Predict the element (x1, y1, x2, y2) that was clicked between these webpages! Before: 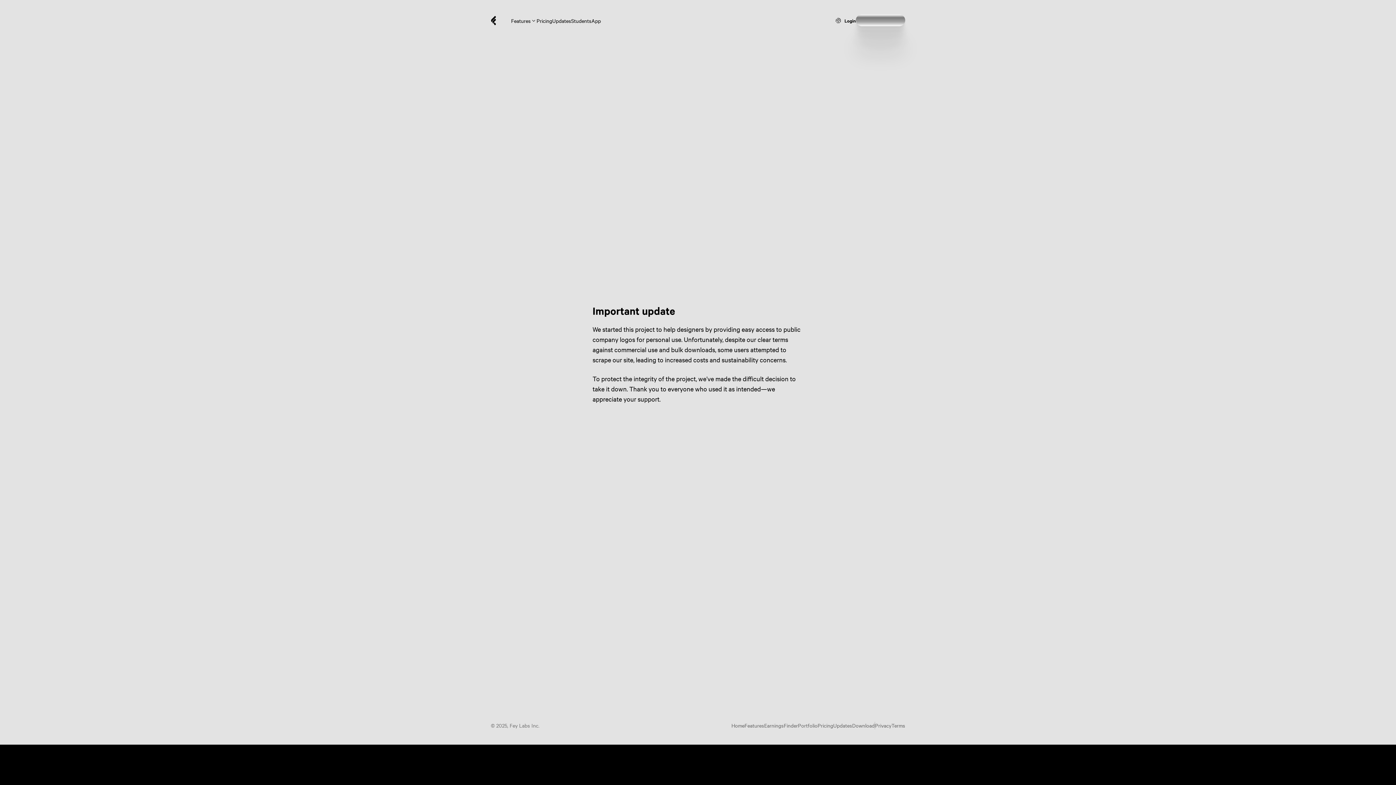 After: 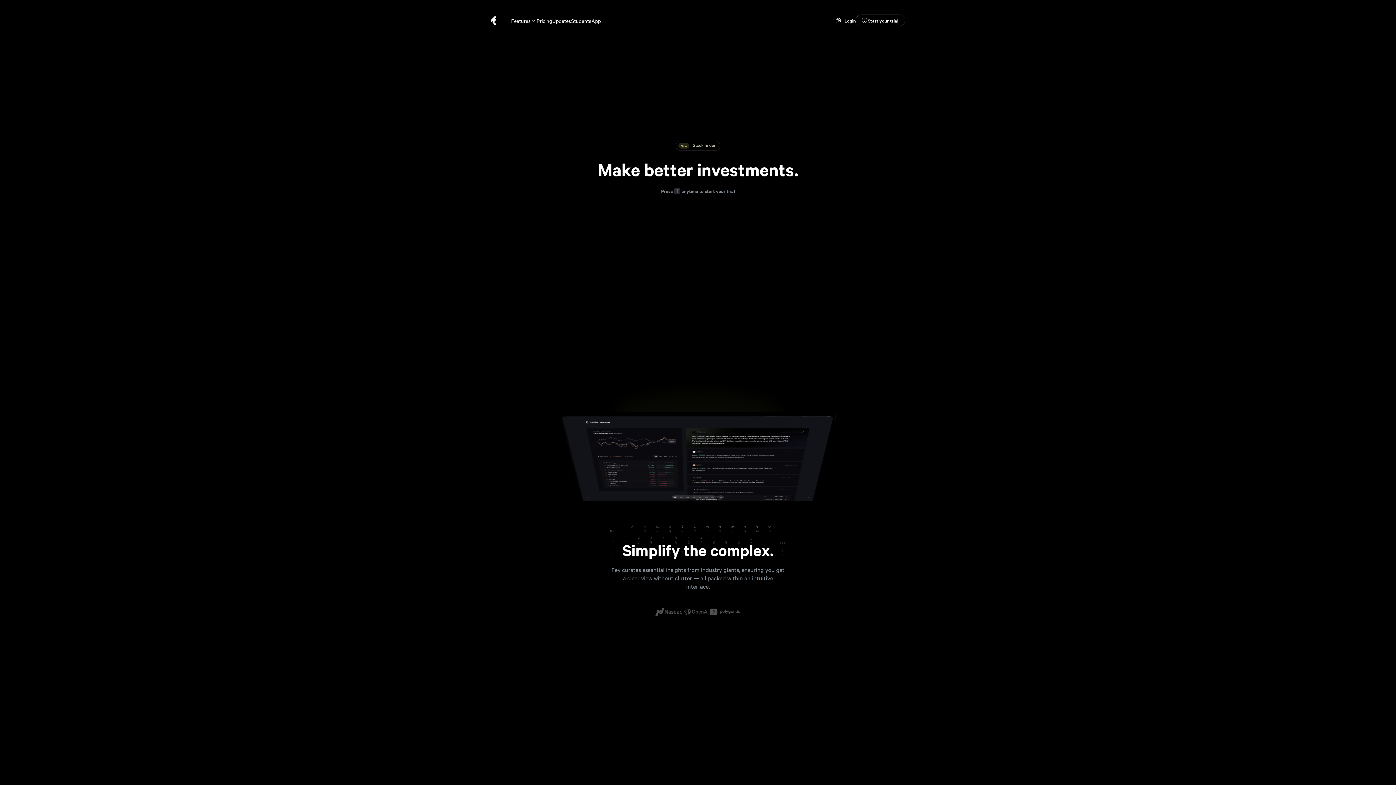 Action: label: Home bbox: (731, 722, 744, 729)